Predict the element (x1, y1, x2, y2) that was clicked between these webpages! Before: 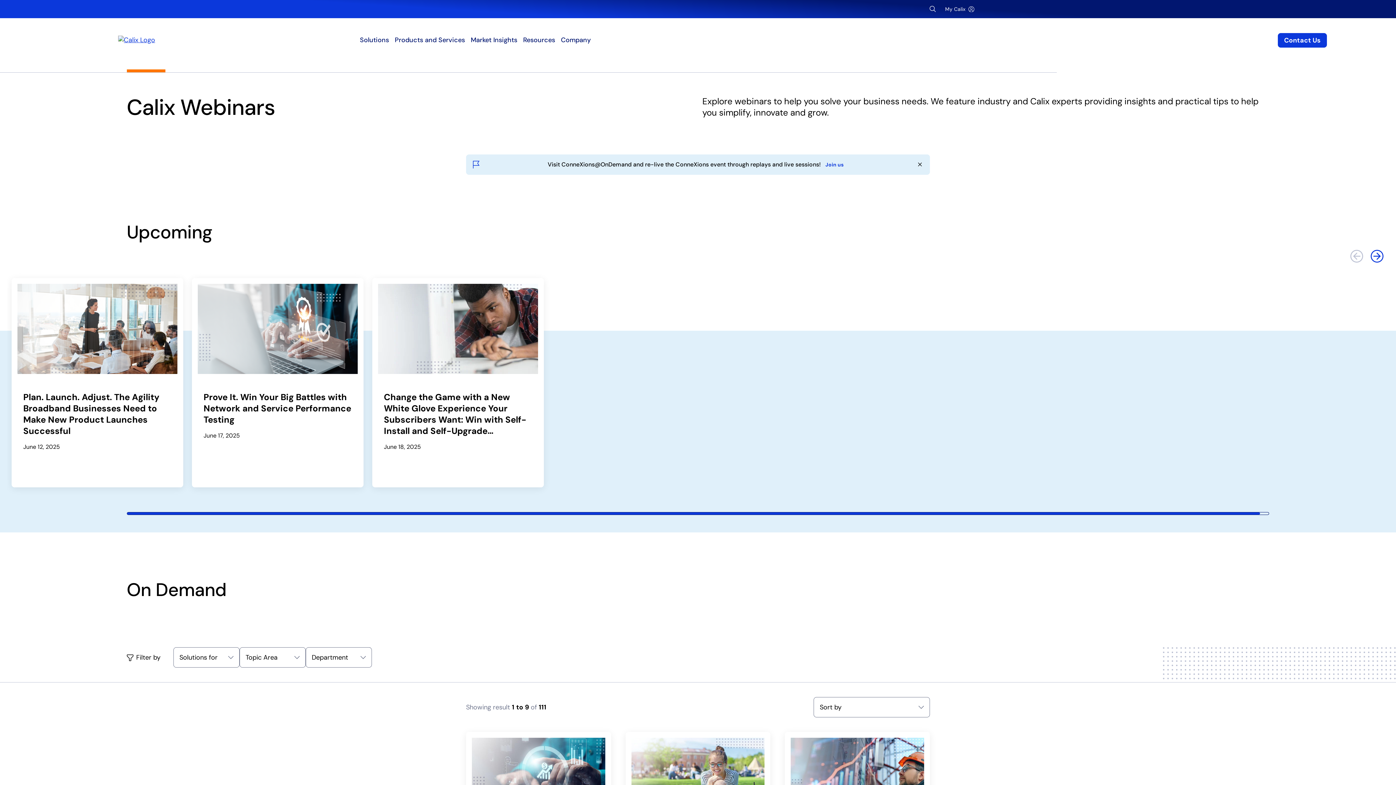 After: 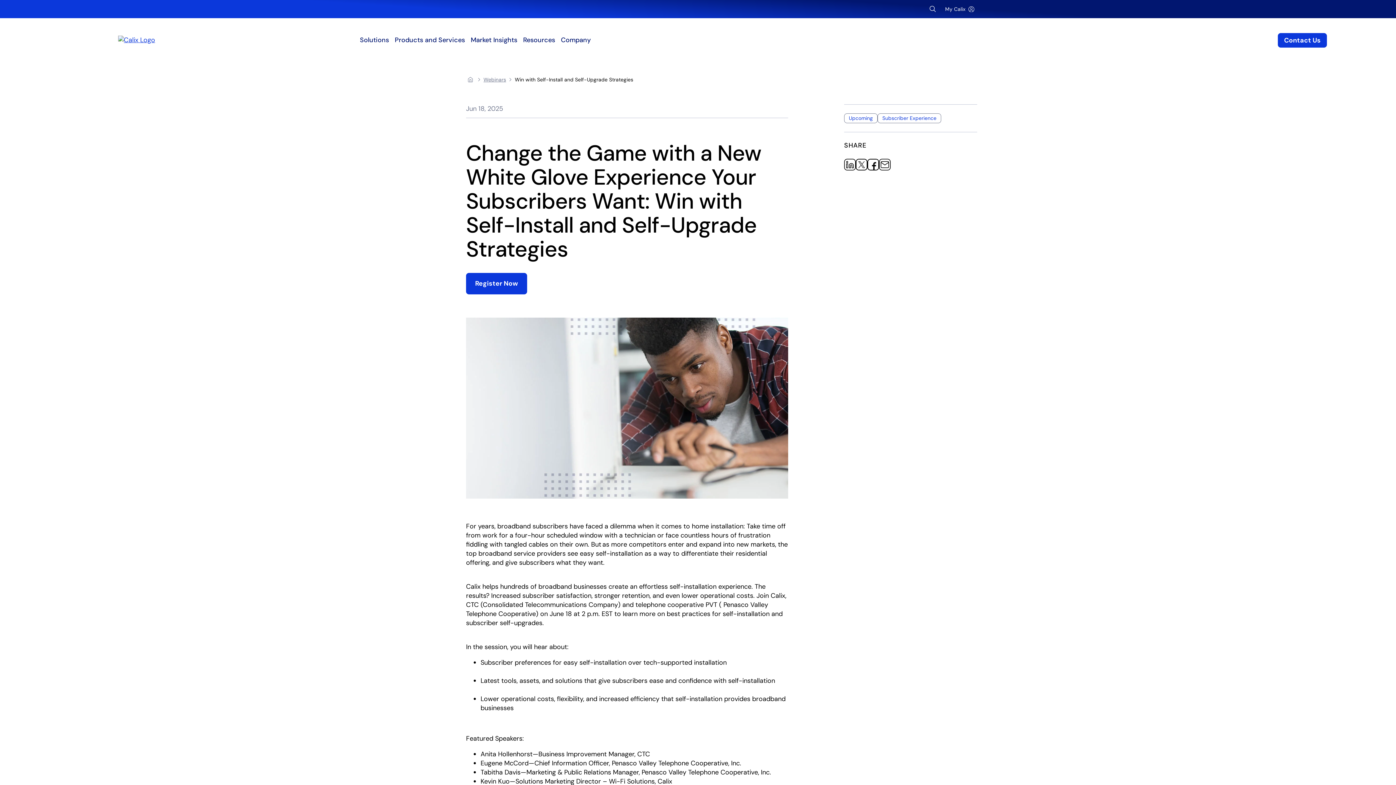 Action: label: Change the Game with a New White Glove Experience Your Subscribers Want: Win with Self-Install and Self-Upgrade Strategies bbox: (384, 391, 532, 436)